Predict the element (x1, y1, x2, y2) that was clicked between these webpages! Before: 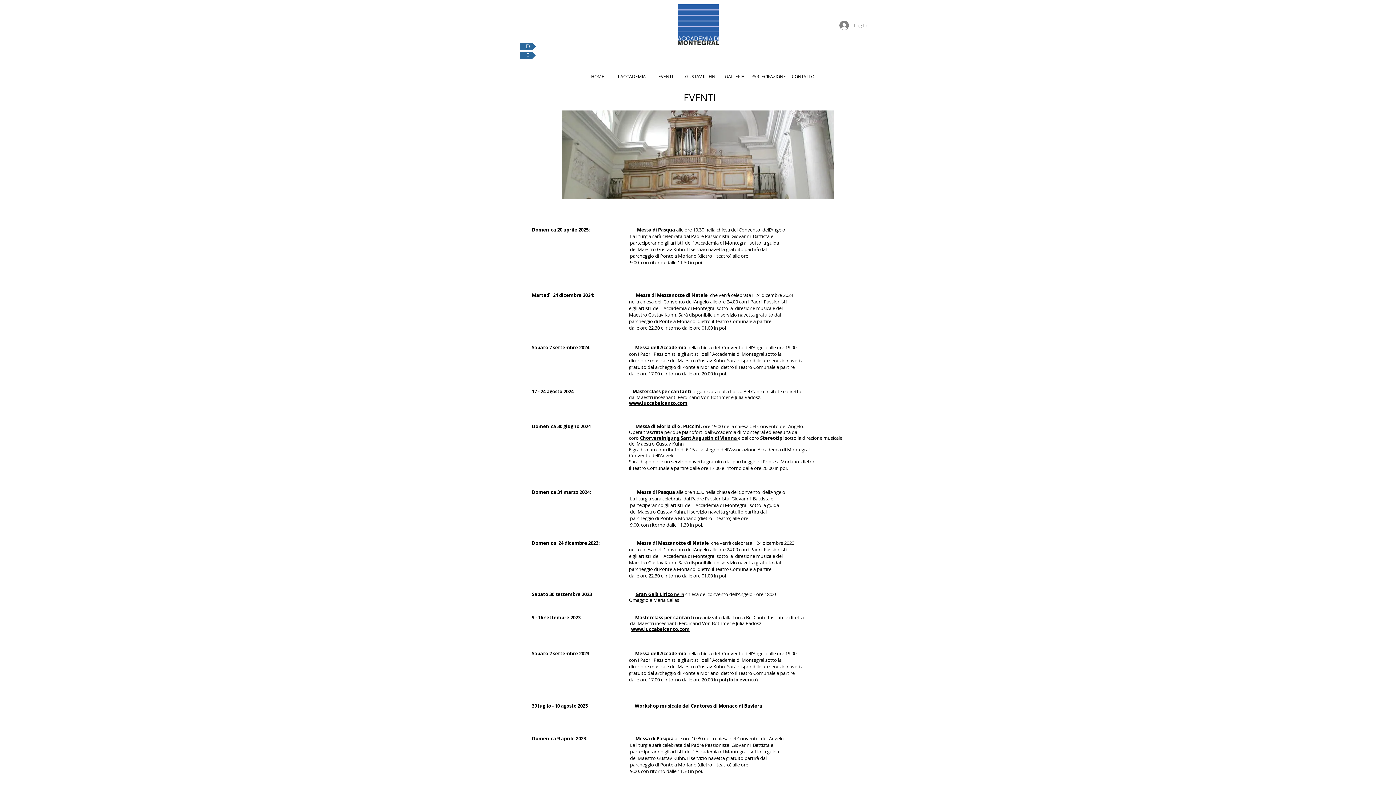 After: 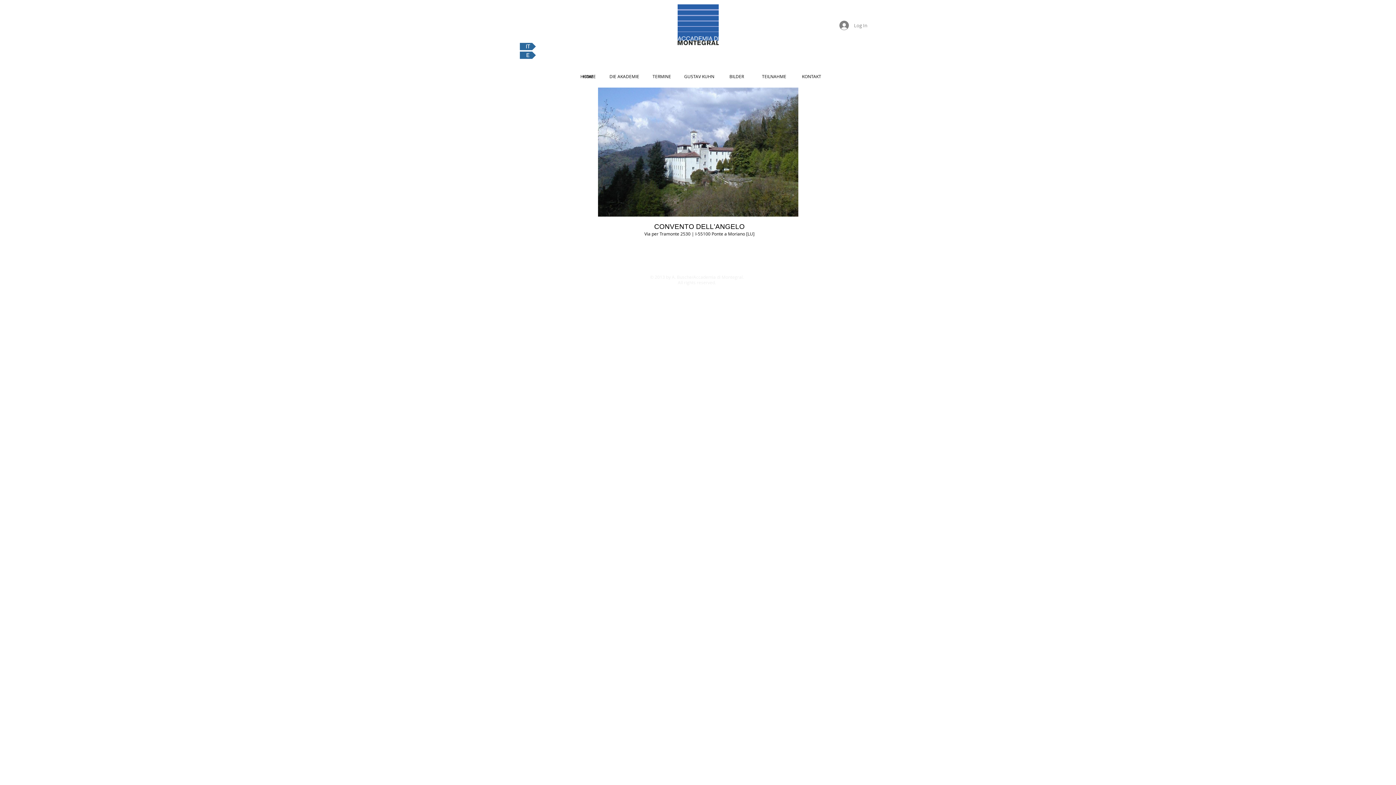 Action: bbox: (520, 42, 536, 50) label: D